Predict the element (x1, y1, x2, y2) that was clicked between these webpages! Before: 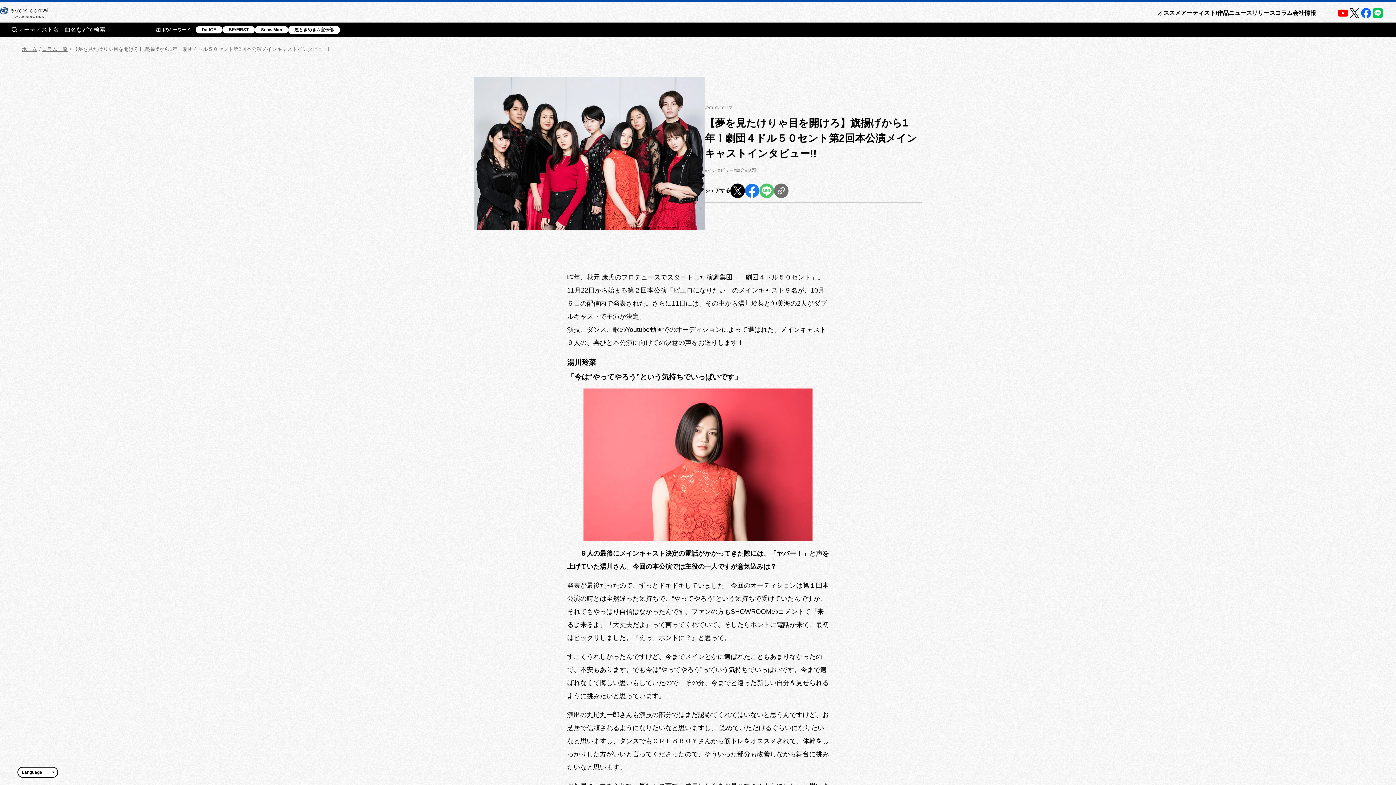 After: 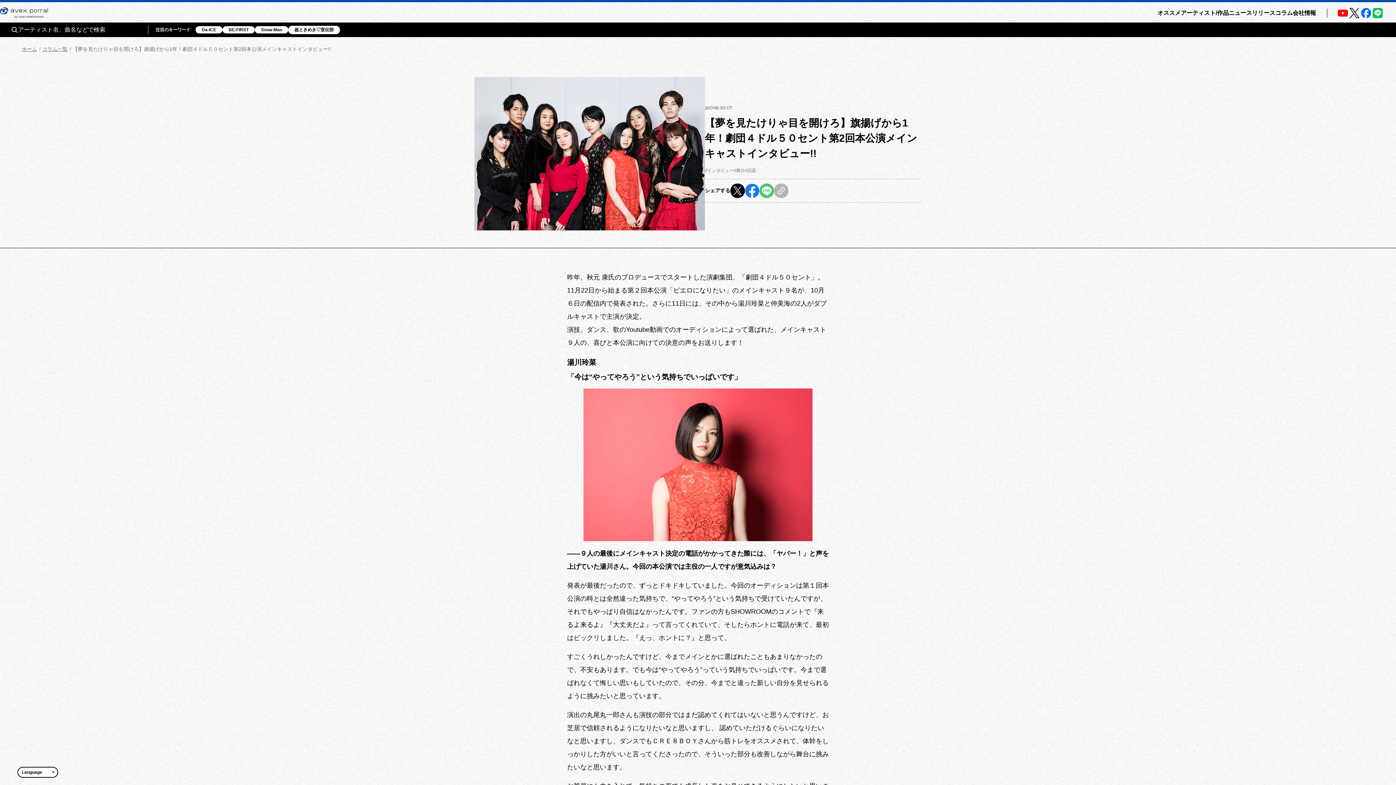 Action: bbox: (774, 183, 788, 189)